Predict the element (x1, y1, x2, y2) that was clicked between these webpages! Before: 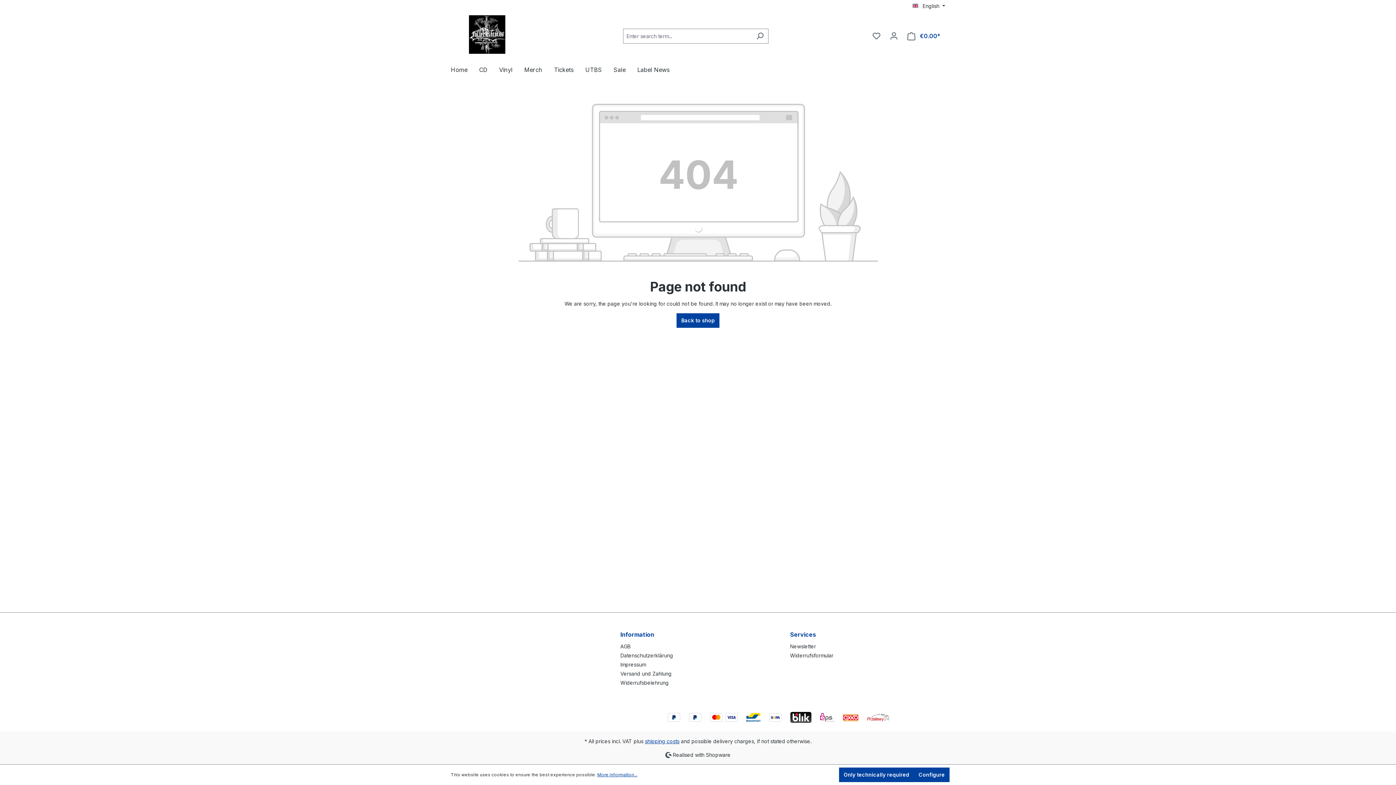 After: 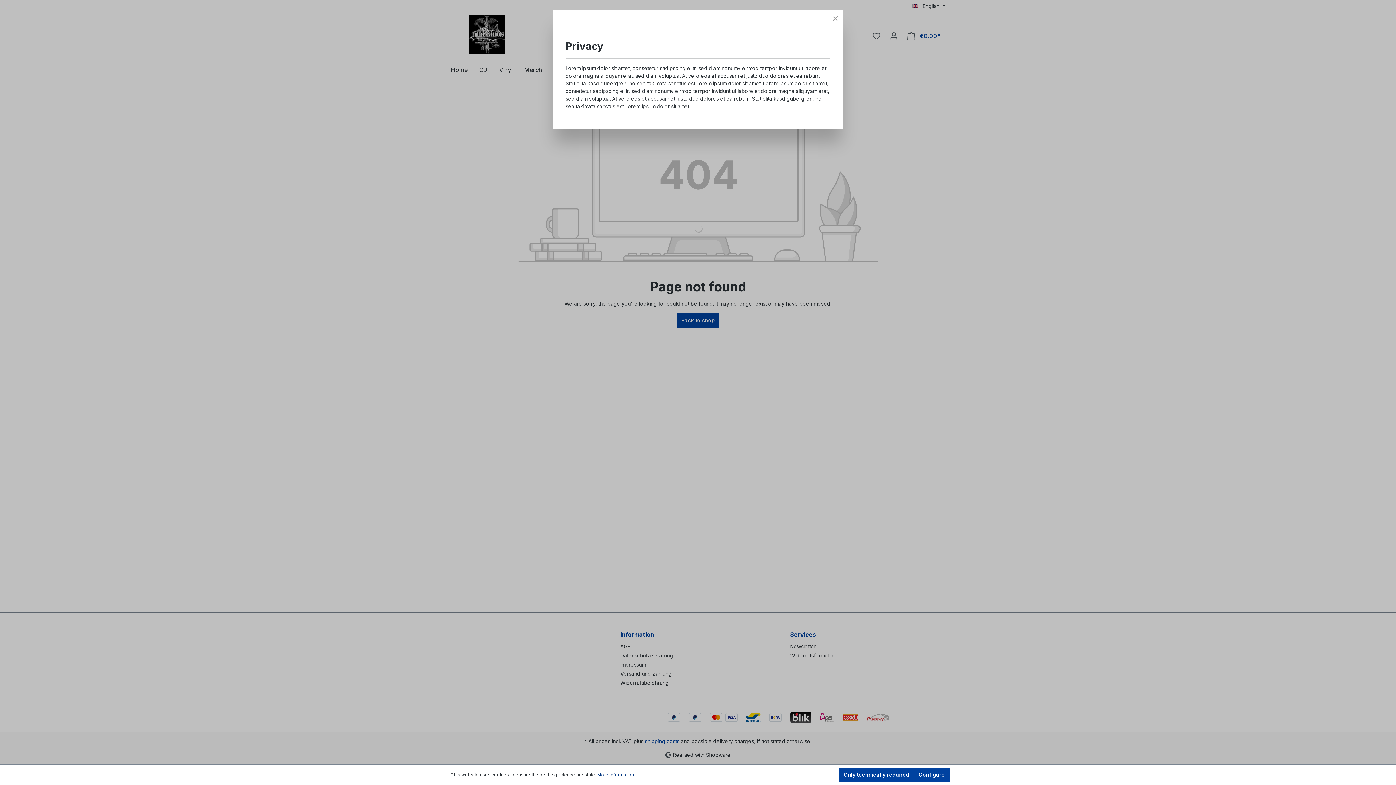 Action: bbox: (597, 772, 637, 778) label: More information...